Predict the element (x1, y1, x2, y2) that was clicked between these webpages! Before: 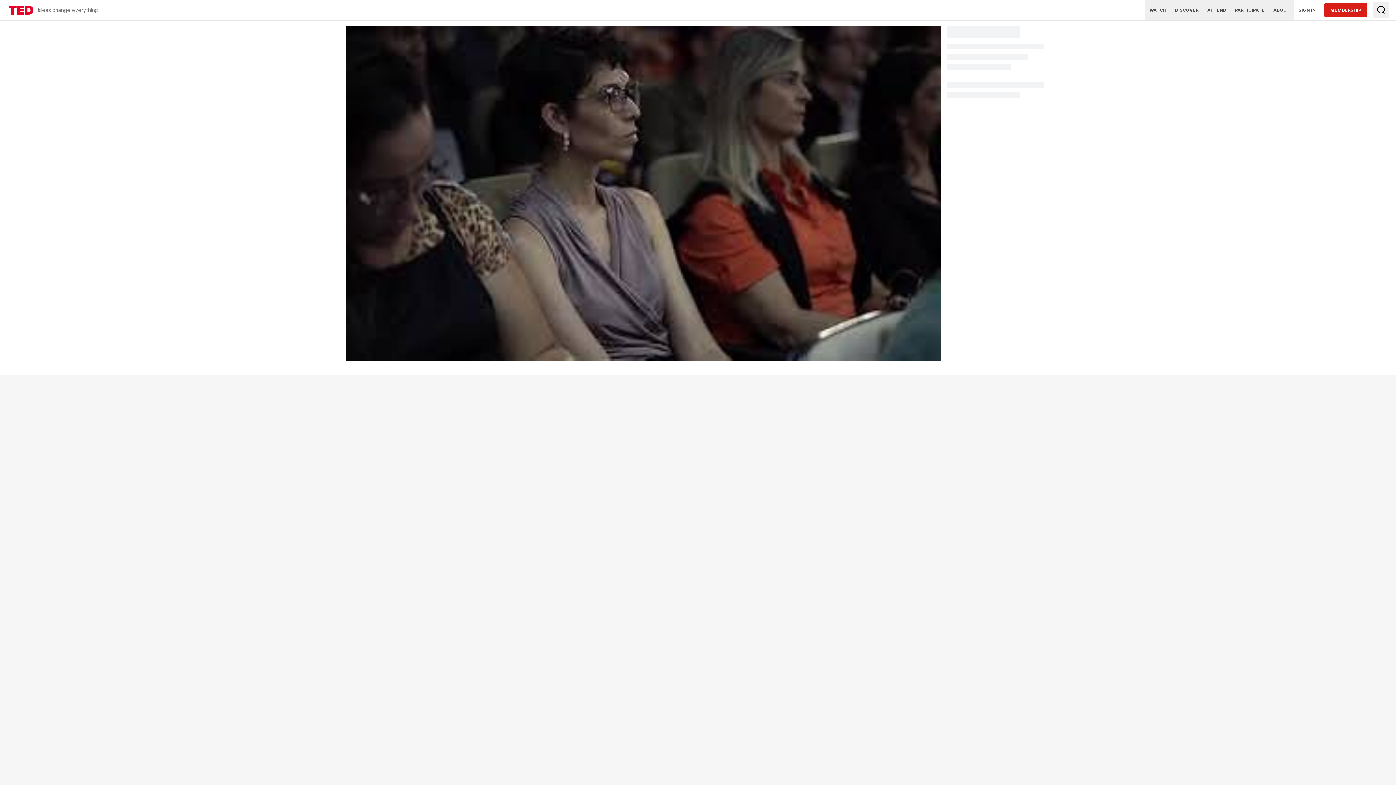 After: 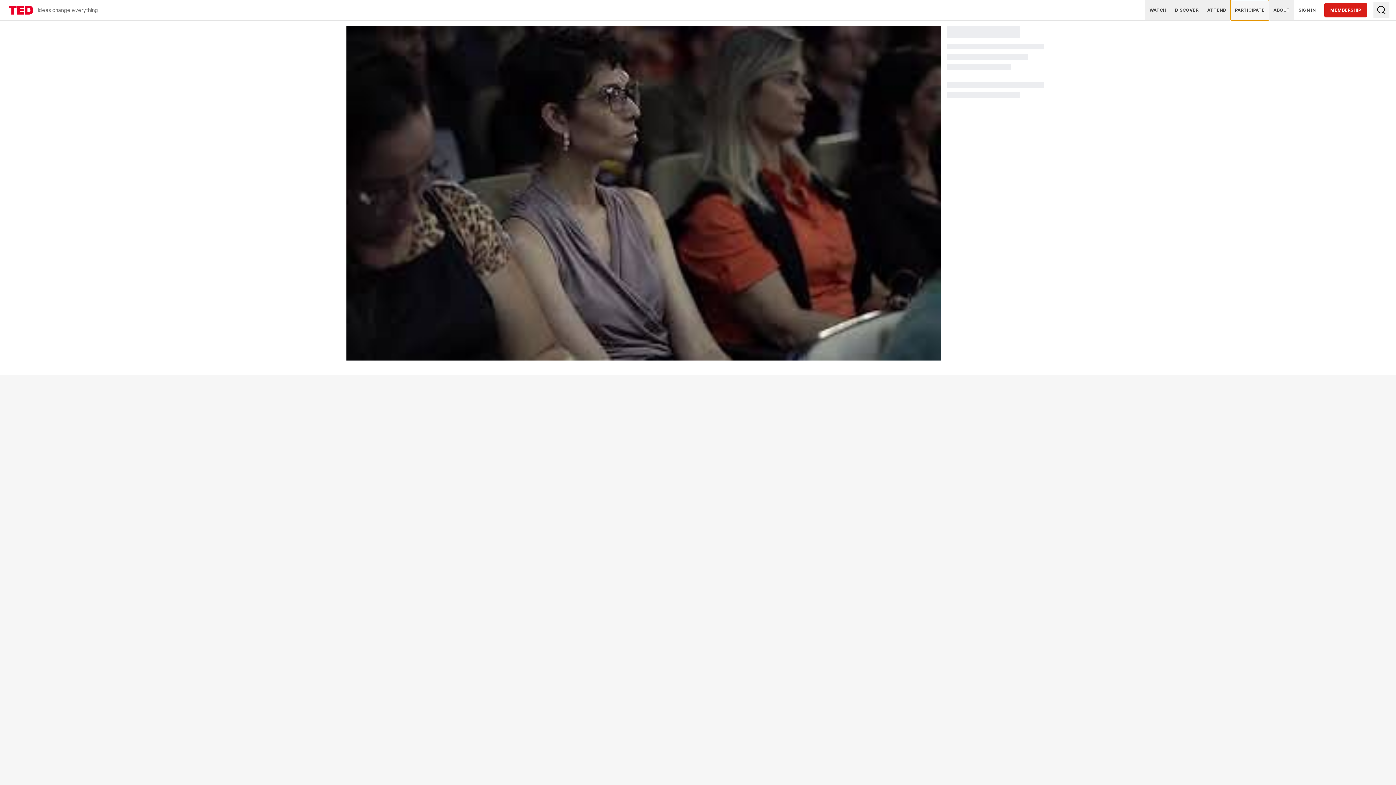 Action: label: PARTICIPATE bbox: (1230, 0, 1269, 20)